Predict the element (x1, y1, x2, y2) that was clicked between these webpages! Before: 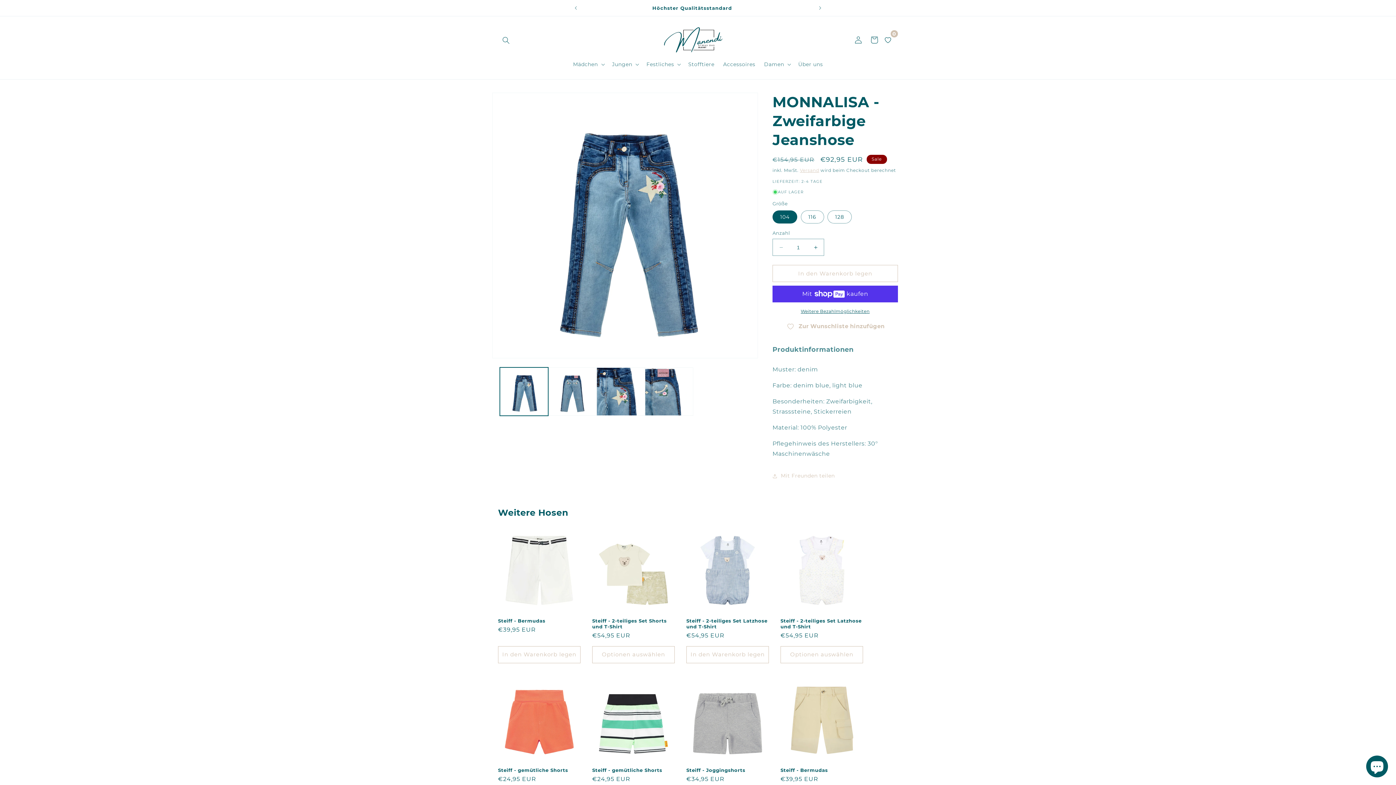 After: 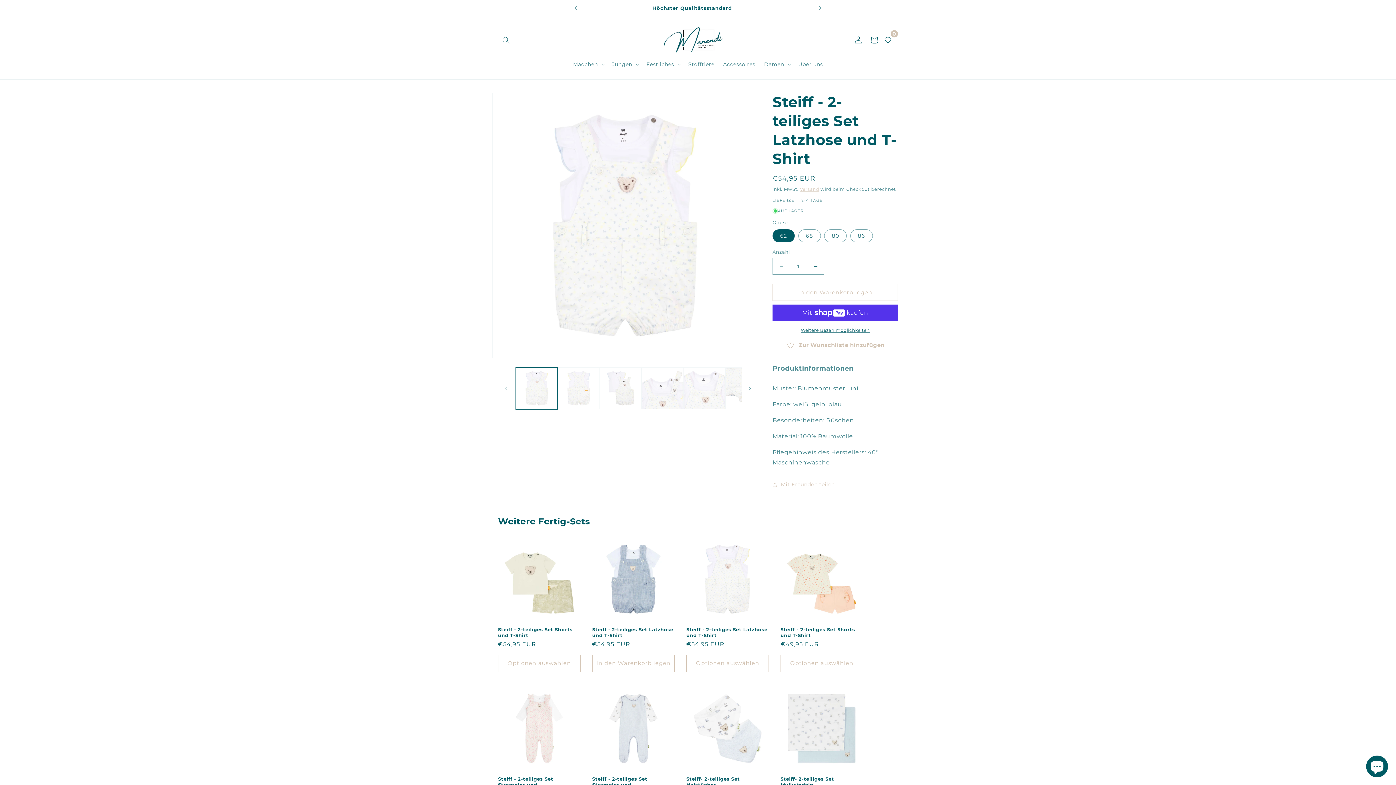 Action: label: Steiff - 2-teiliges Set Latzhose und T-Shirt bbox: (780, 618, 863, 629)